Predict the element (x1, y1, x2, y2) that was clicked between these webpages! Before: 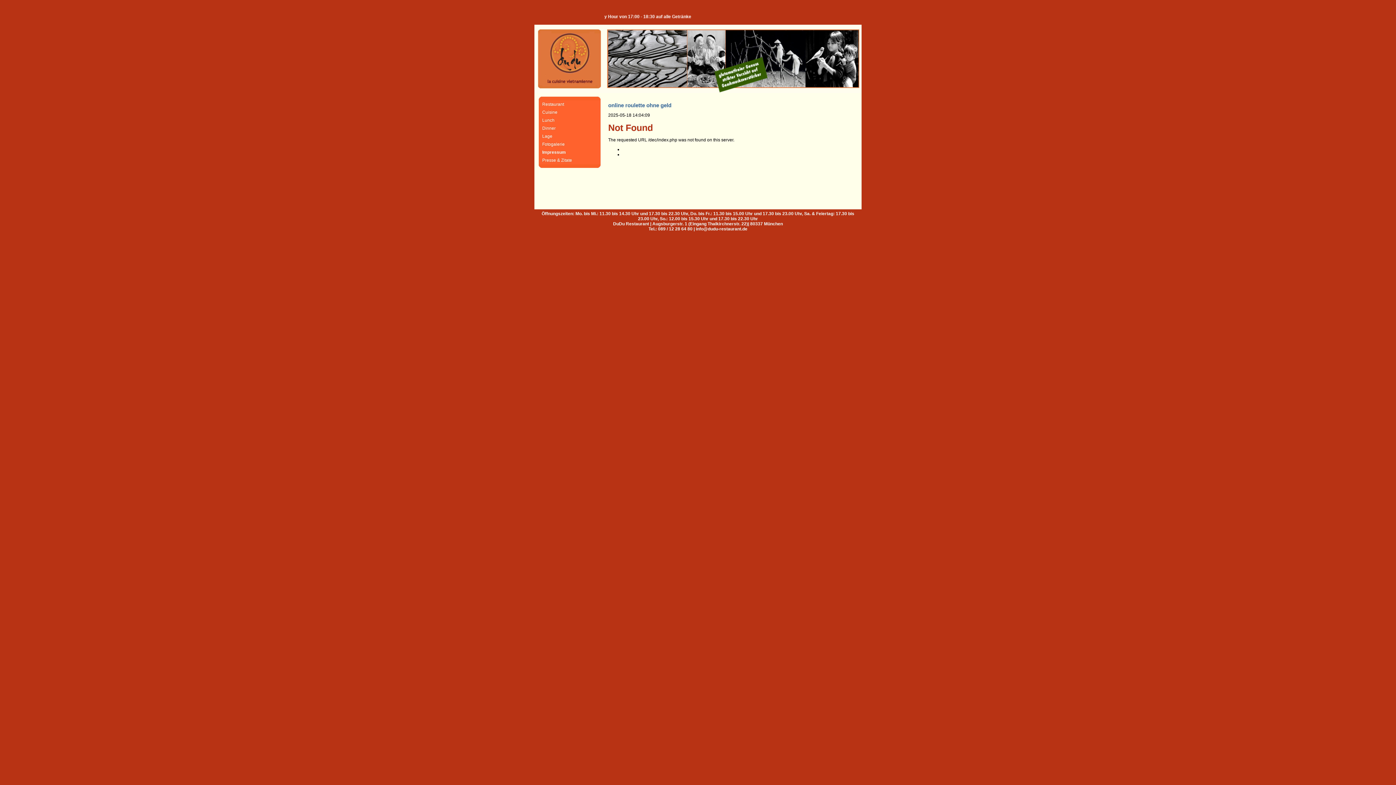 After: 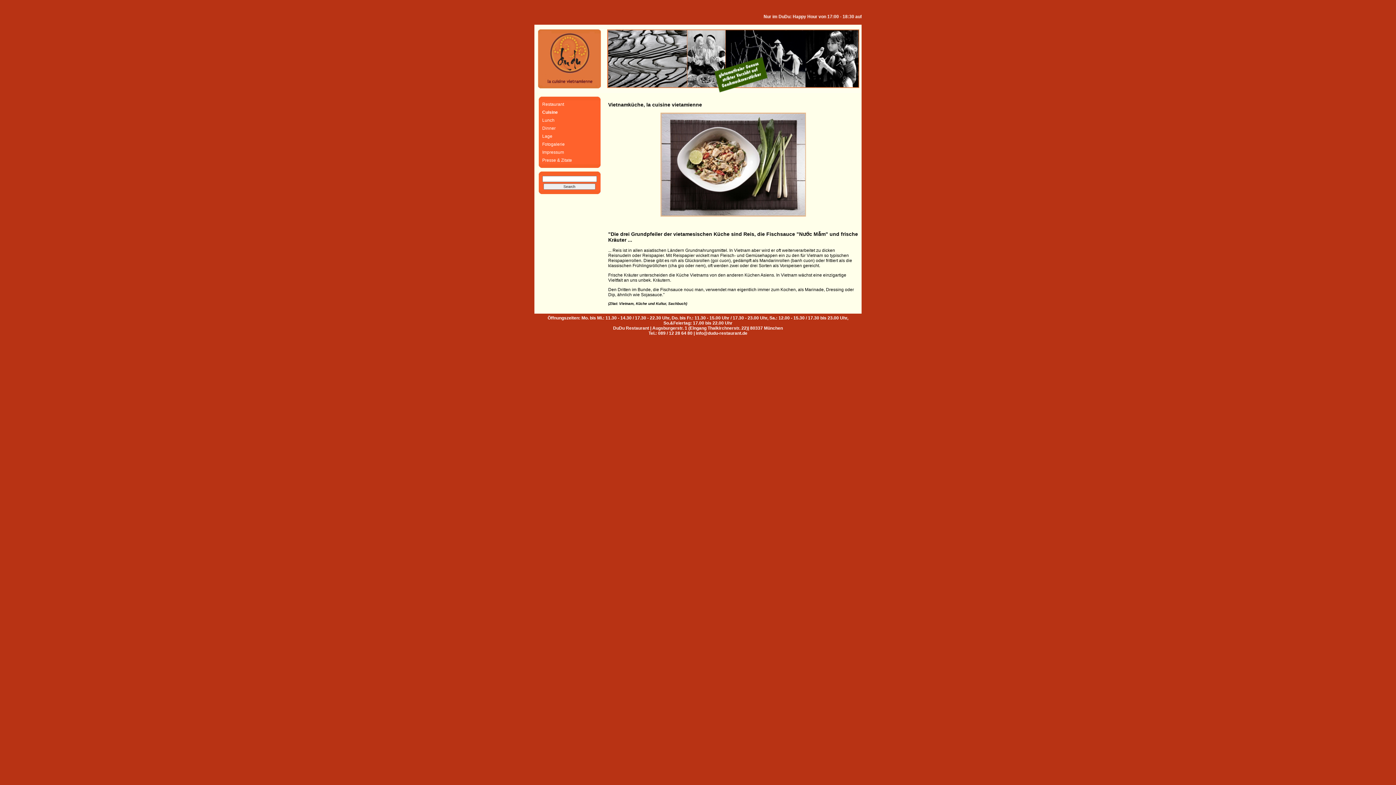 Action: bbox: (538, 108, 600, 116) label: Cuisine